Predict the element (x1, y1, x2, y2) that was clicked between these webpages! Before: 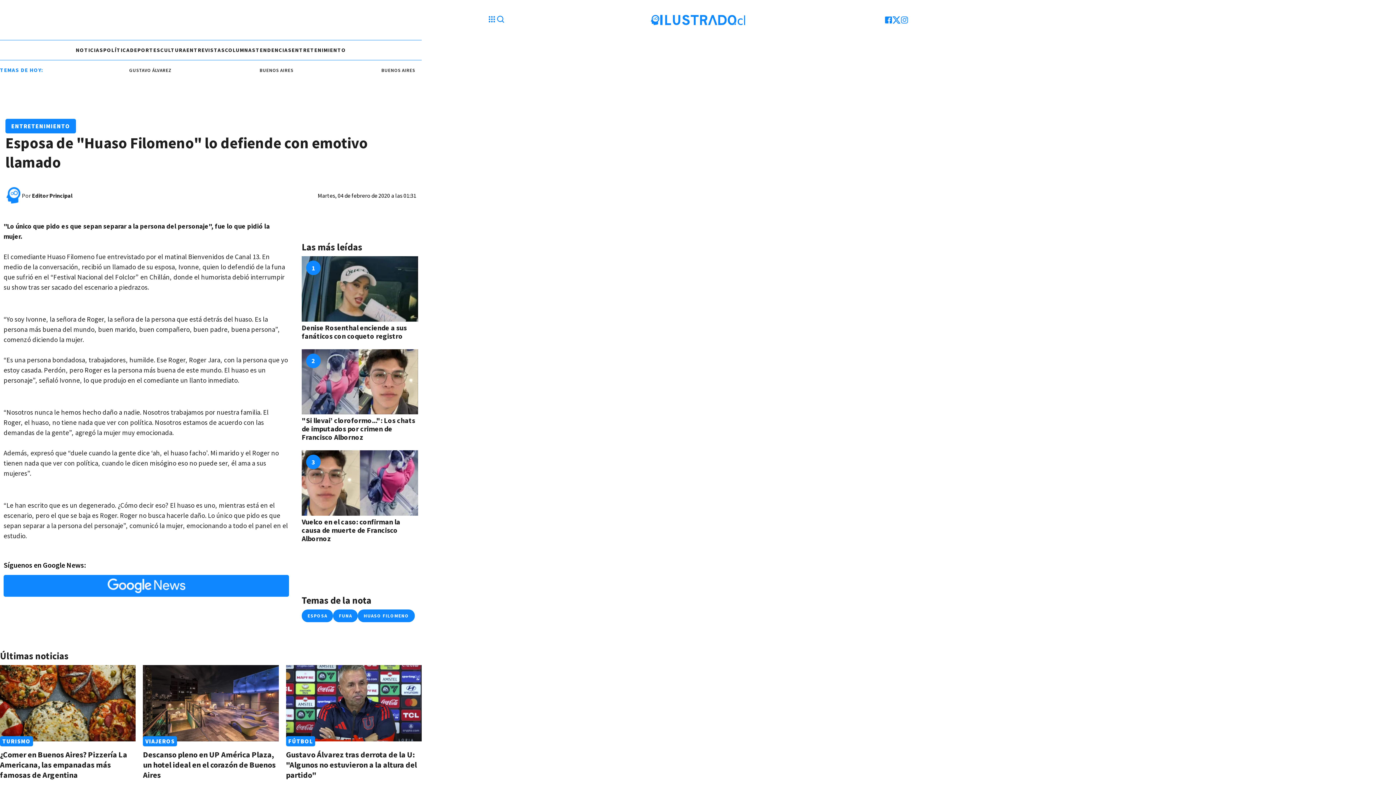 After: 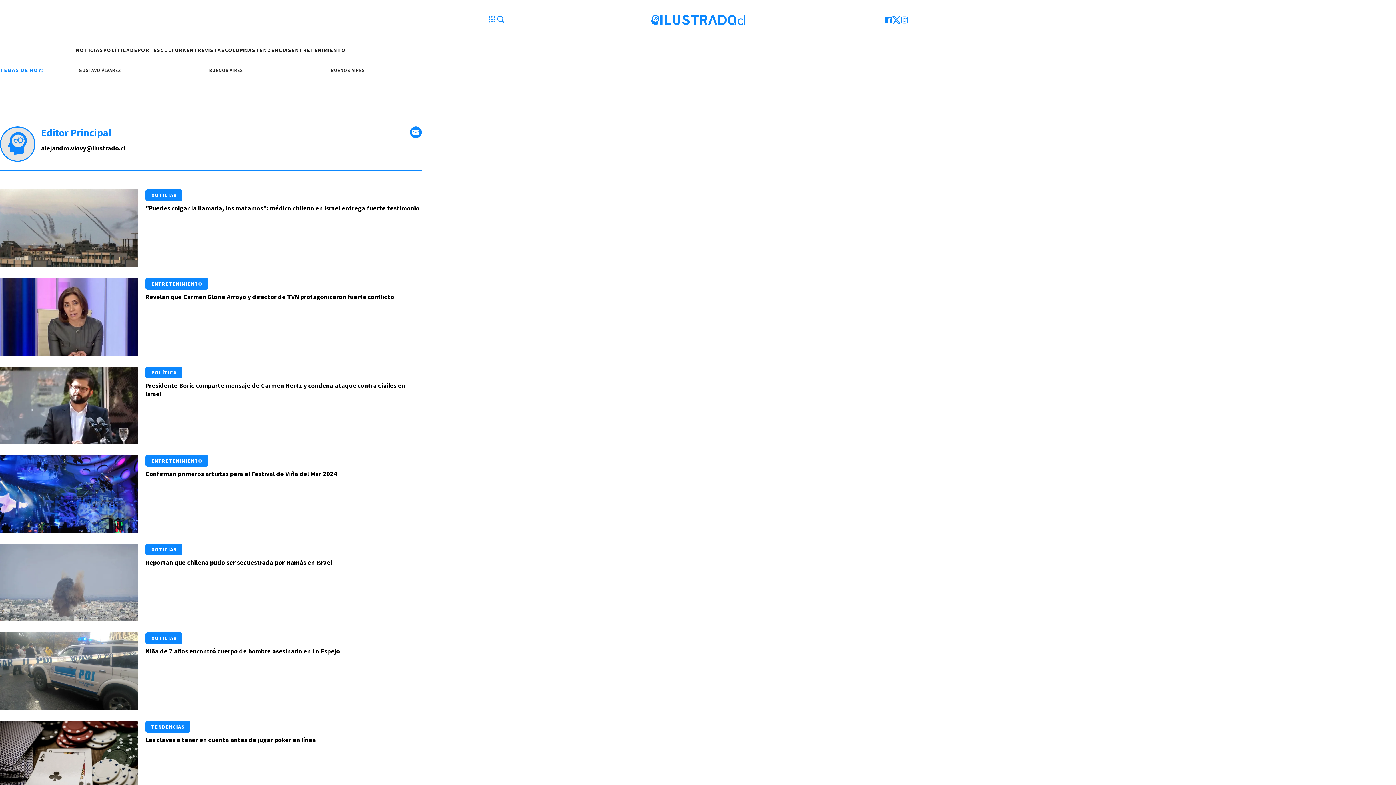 Action: label: Por Editor Principal bbox: (5, 187, 72, 203)